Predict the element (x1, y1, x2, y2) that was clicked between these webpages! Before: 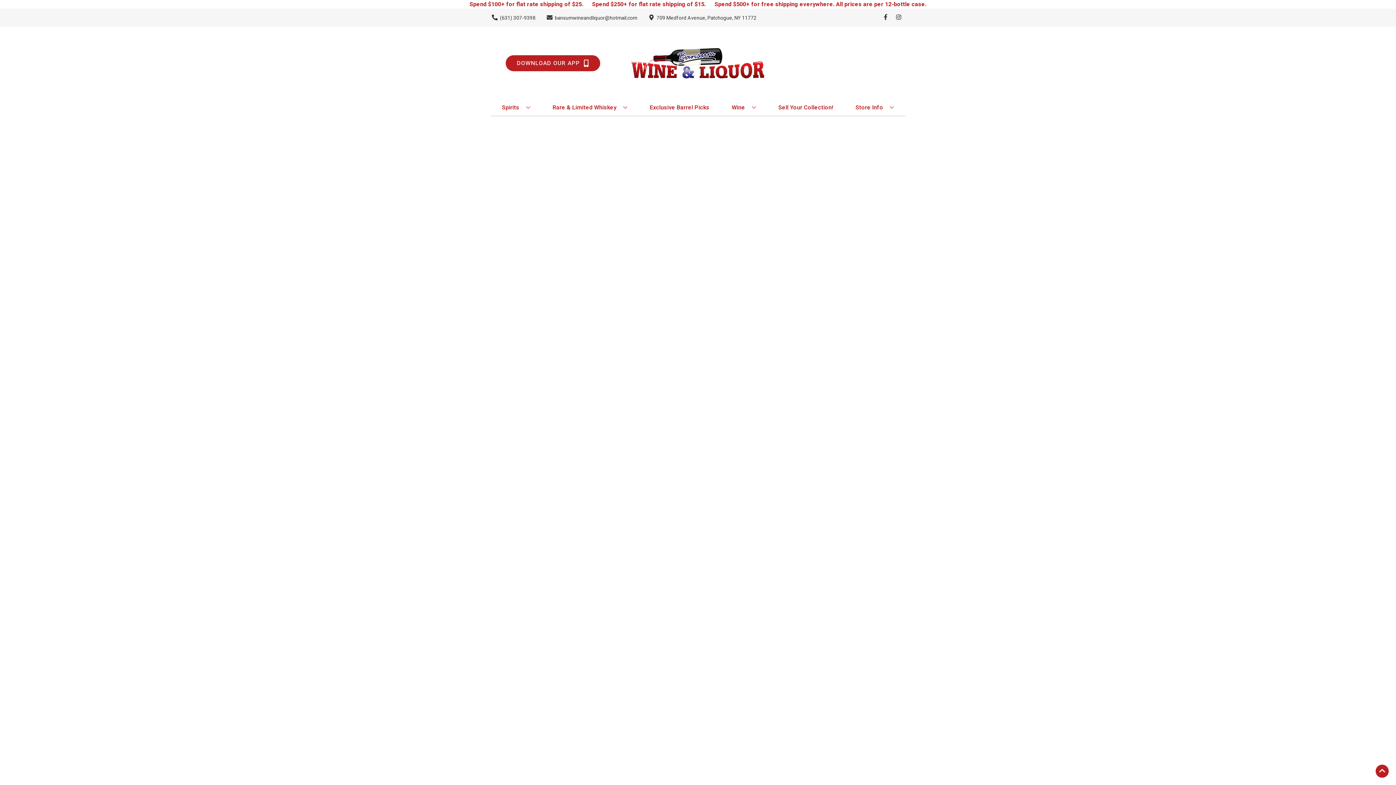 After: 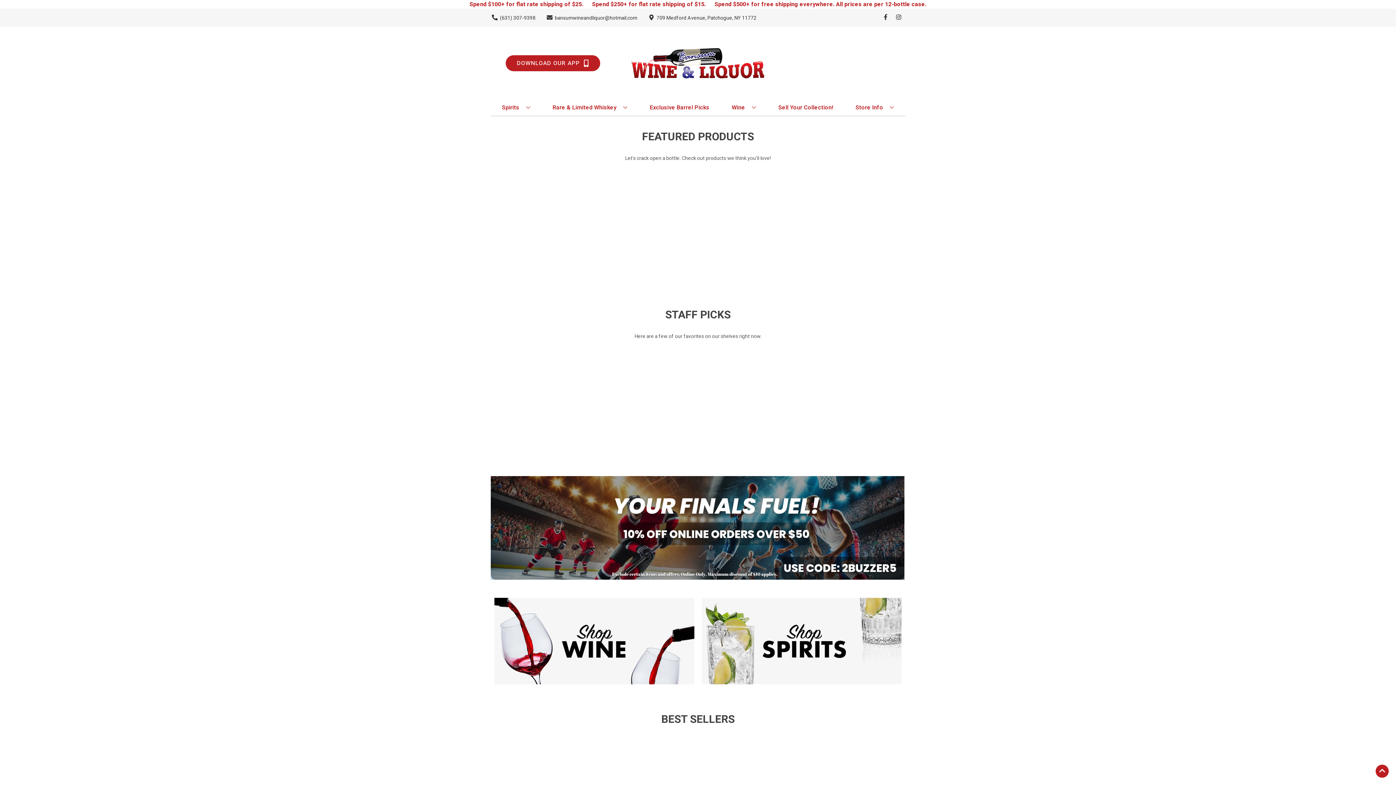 Action: bbox: (625, 26, 770, 99)